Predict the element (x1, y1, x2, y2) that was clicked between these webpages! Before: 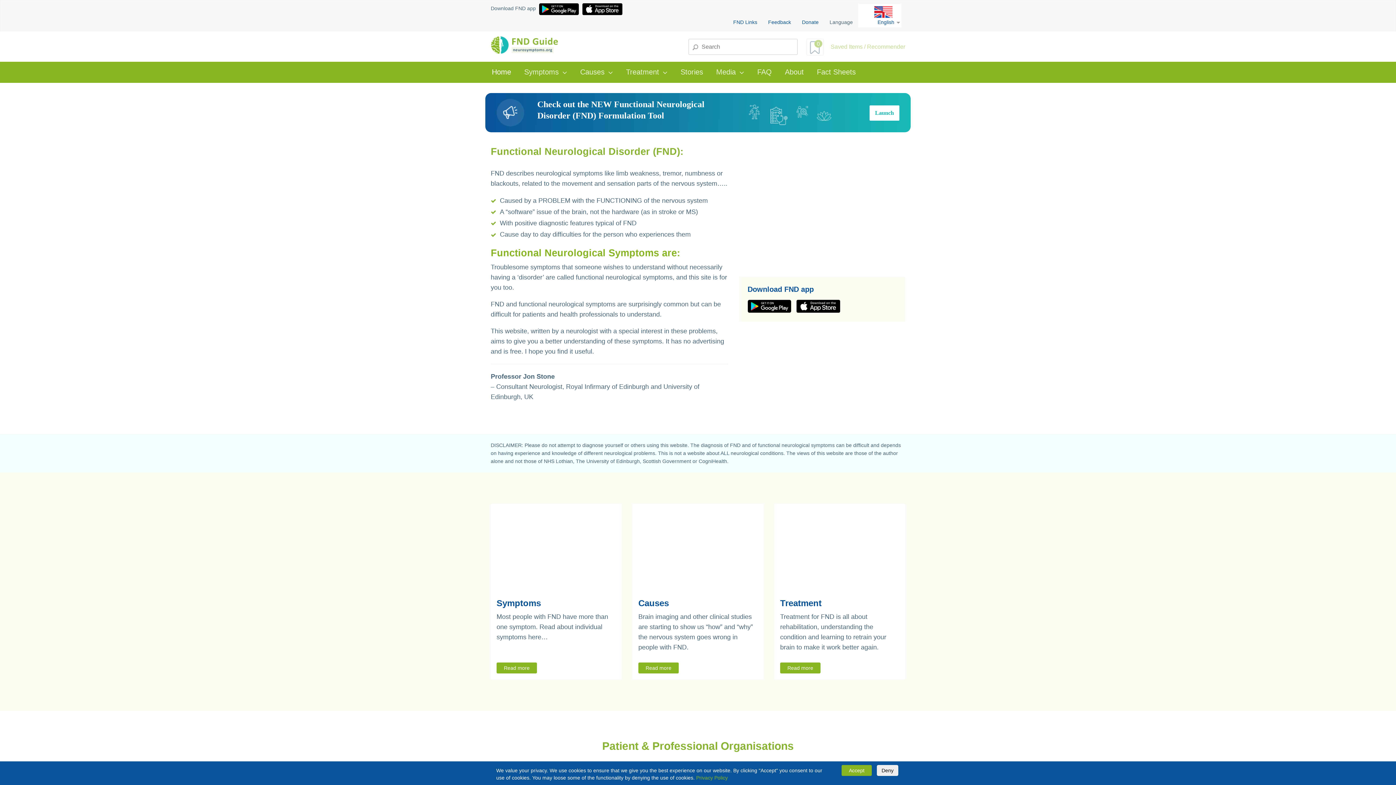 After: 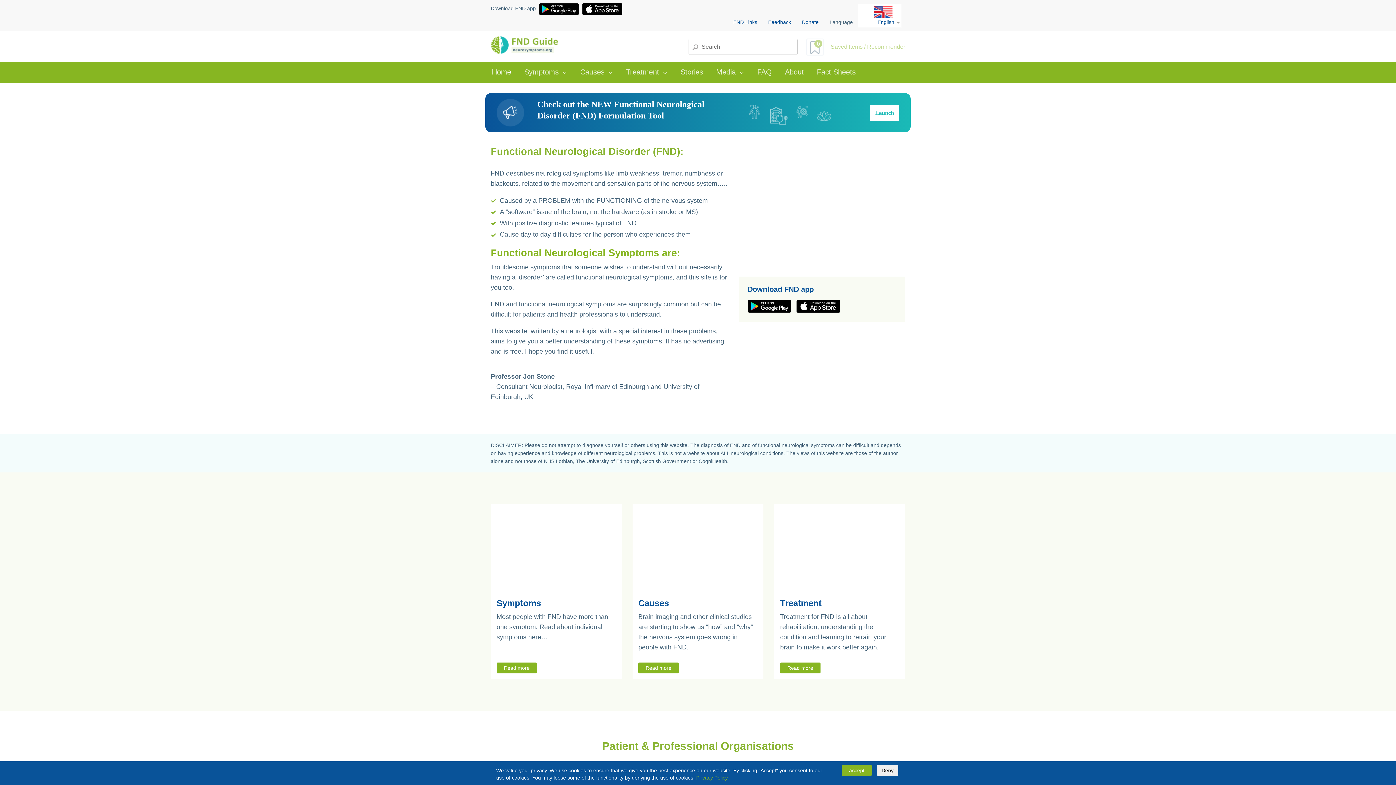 Action: bbox: (796, 299, 840, 313)